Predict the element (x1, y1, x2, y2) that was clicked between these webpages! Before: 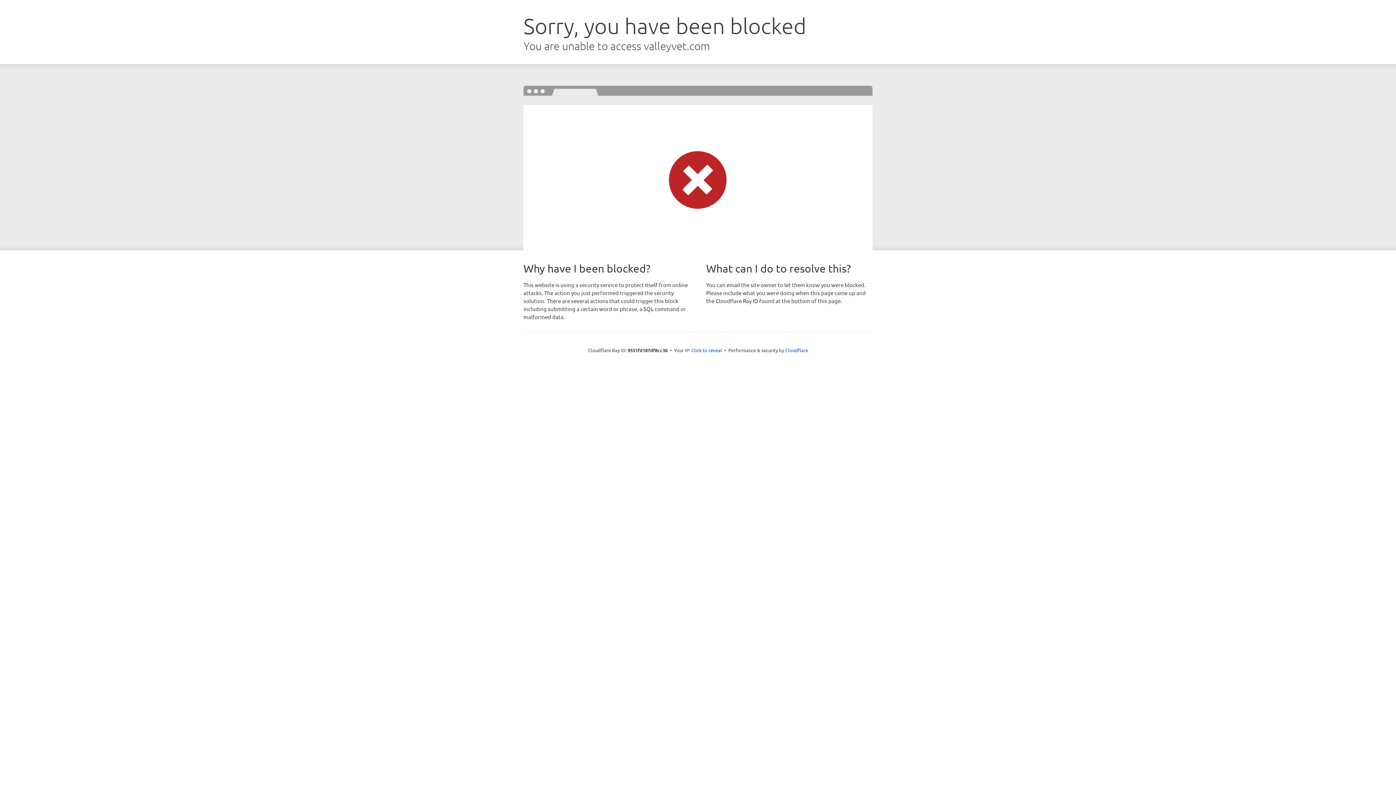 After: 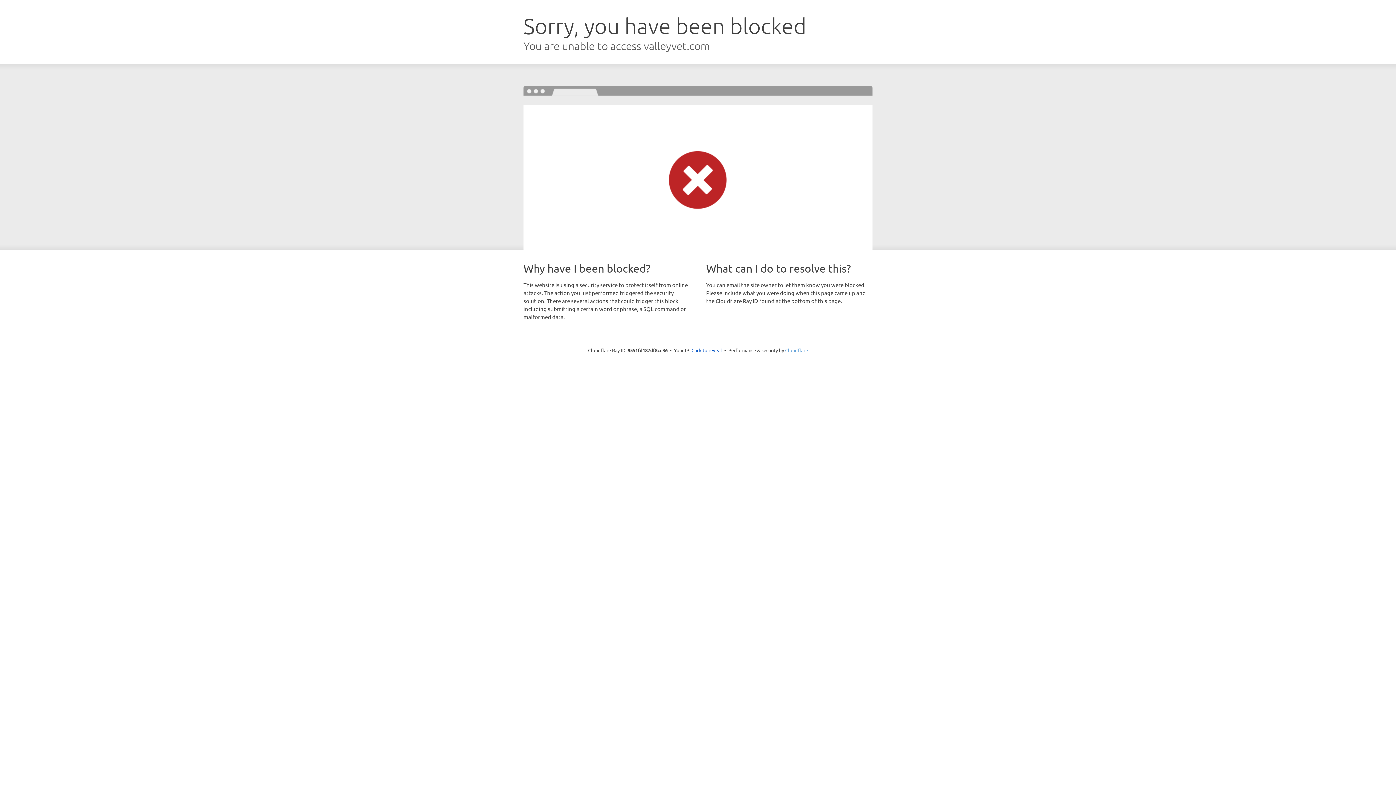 Action: bbox: (785, 347, 808, 353) label: Cloudflare